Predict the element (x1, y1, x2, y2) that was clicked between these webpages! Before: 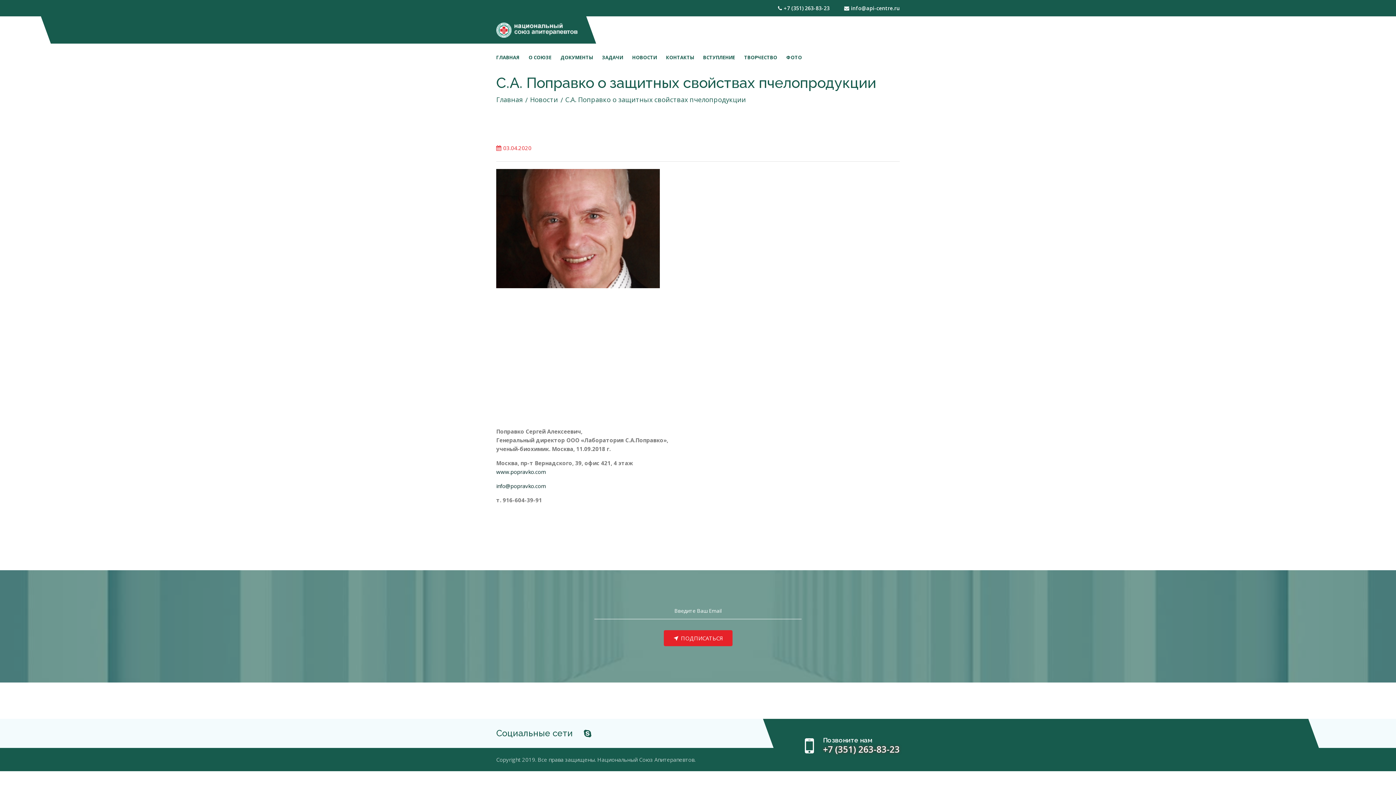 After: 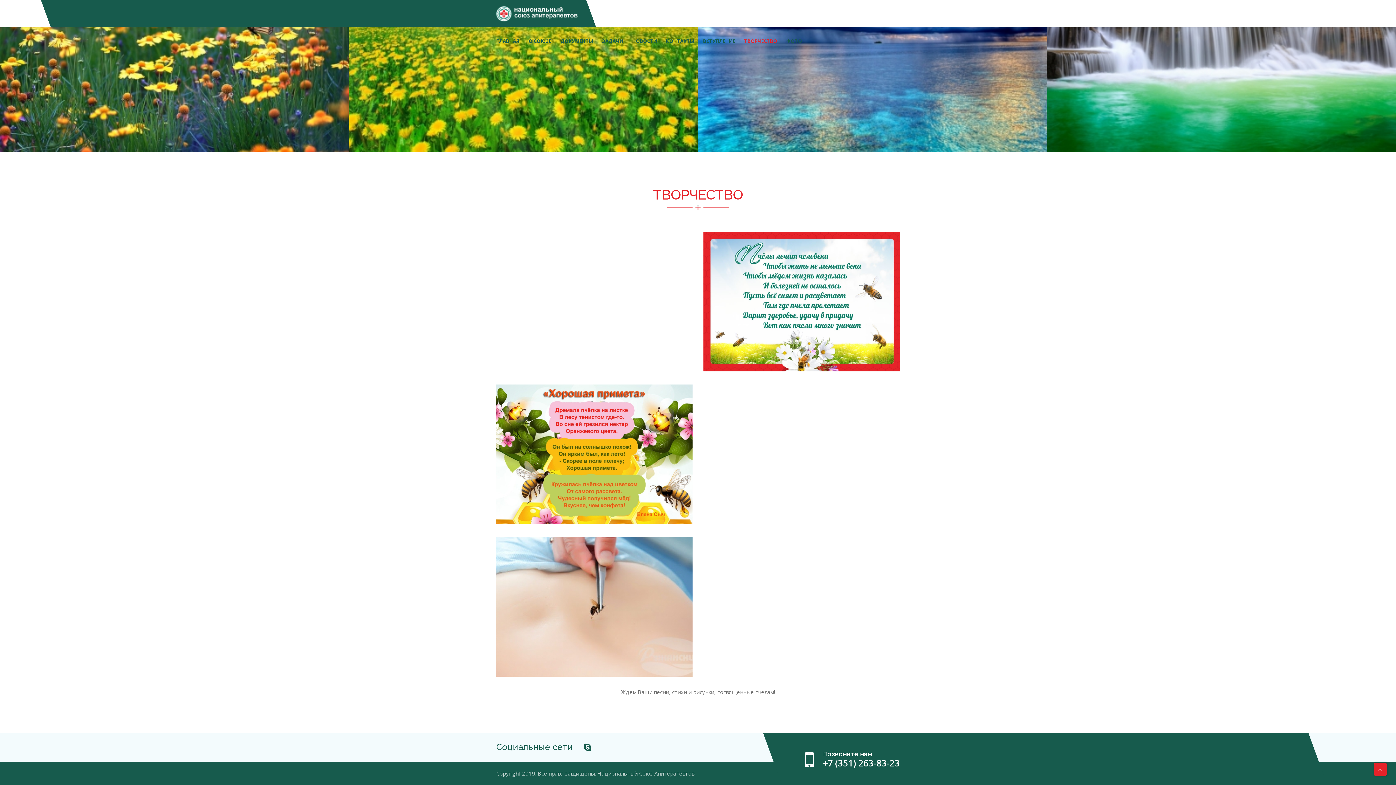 Action: label: ТВОРЧЕСТВО bbox: (744, 43, 777, 70)